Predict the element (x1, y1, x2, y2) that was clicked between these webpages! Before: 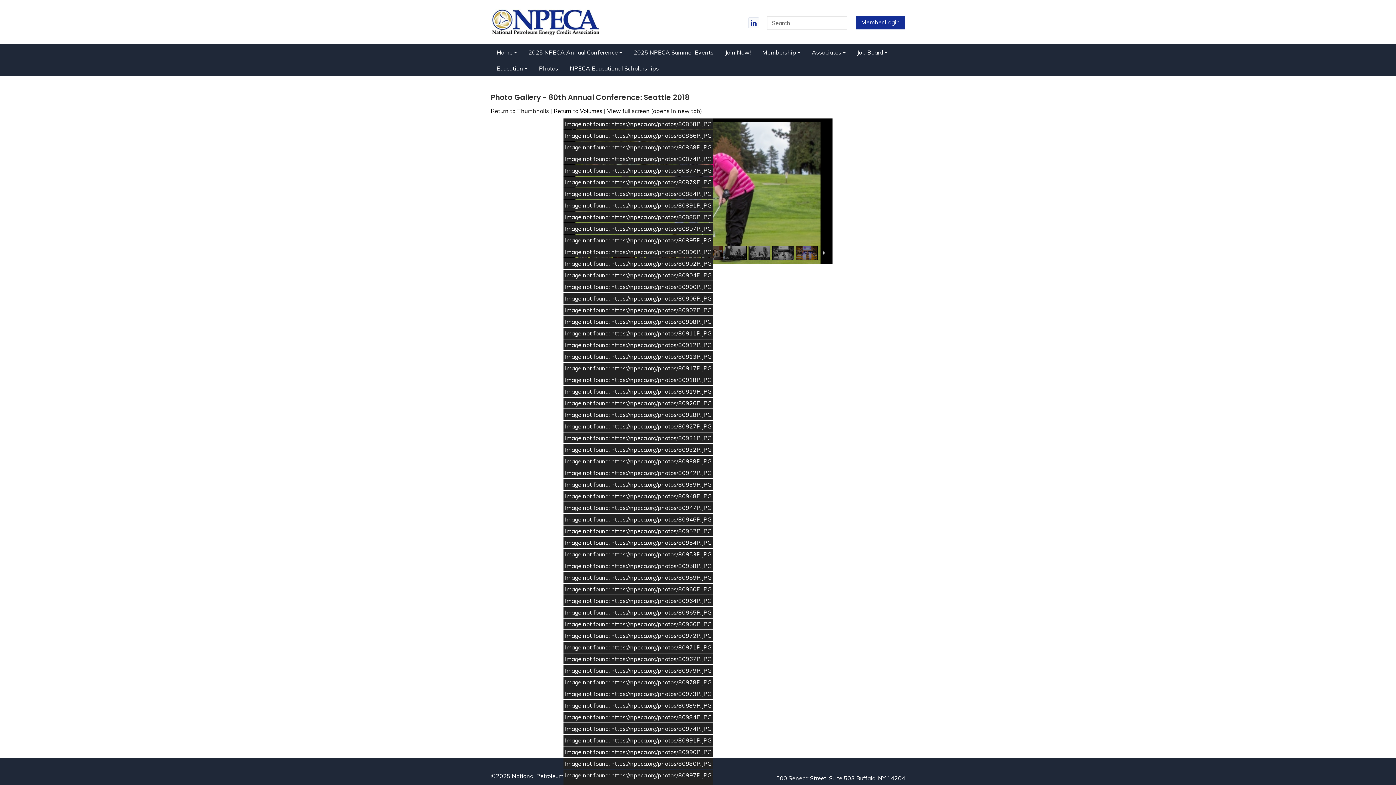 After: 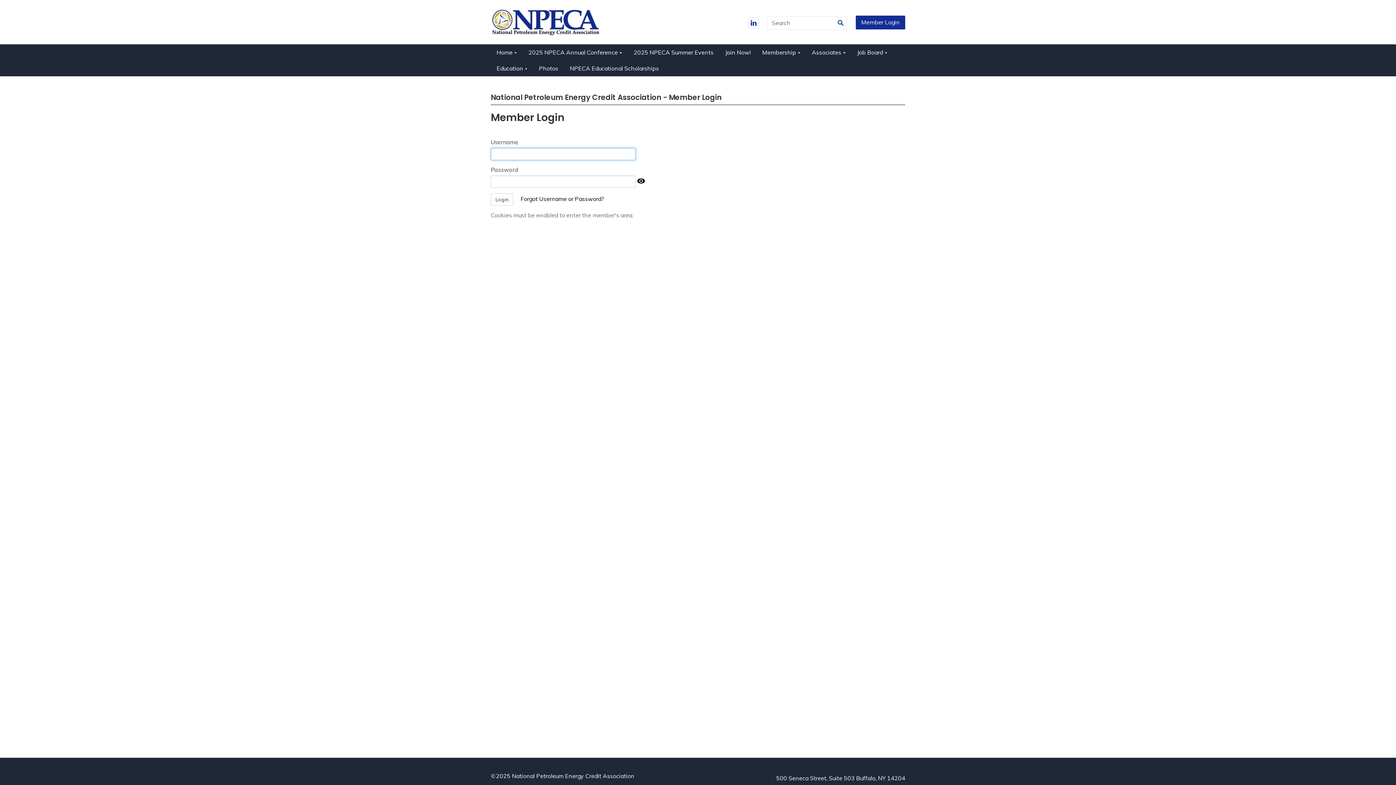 Action: bbox: (856, 15, 905, 29) label: Member Login